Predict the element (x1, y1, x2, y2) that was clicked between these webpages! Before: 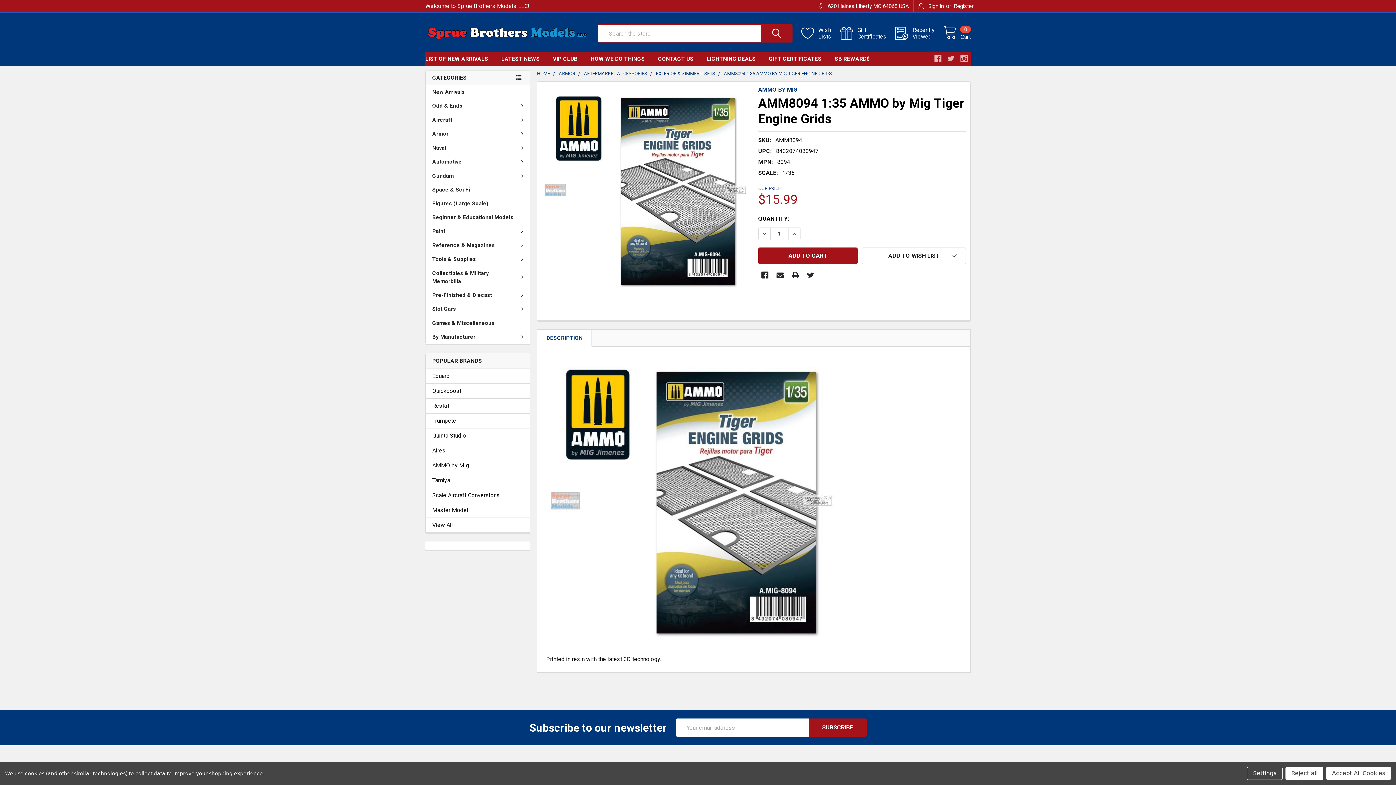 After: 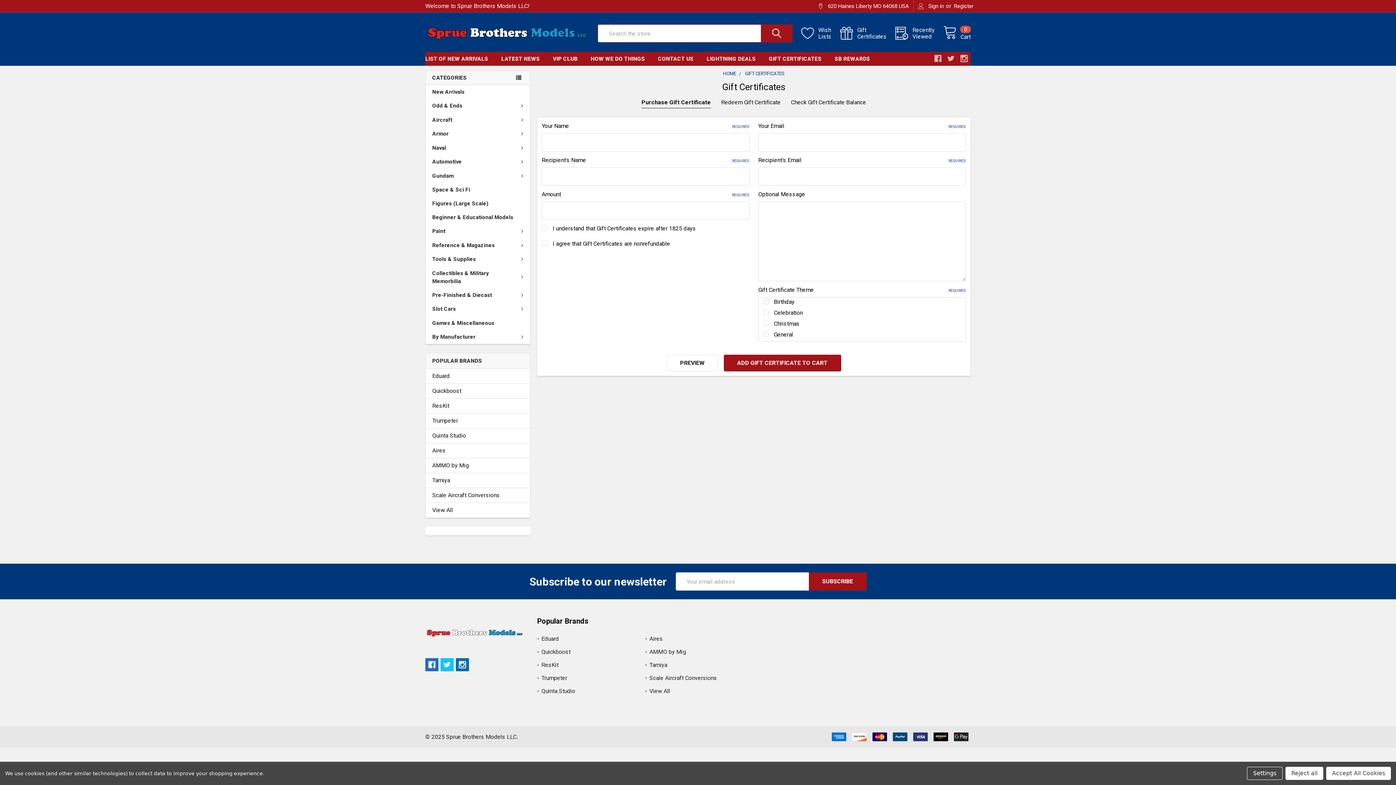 Action: label: GIFT CERTIFICATES bbox: (762, 52, 828, 65)